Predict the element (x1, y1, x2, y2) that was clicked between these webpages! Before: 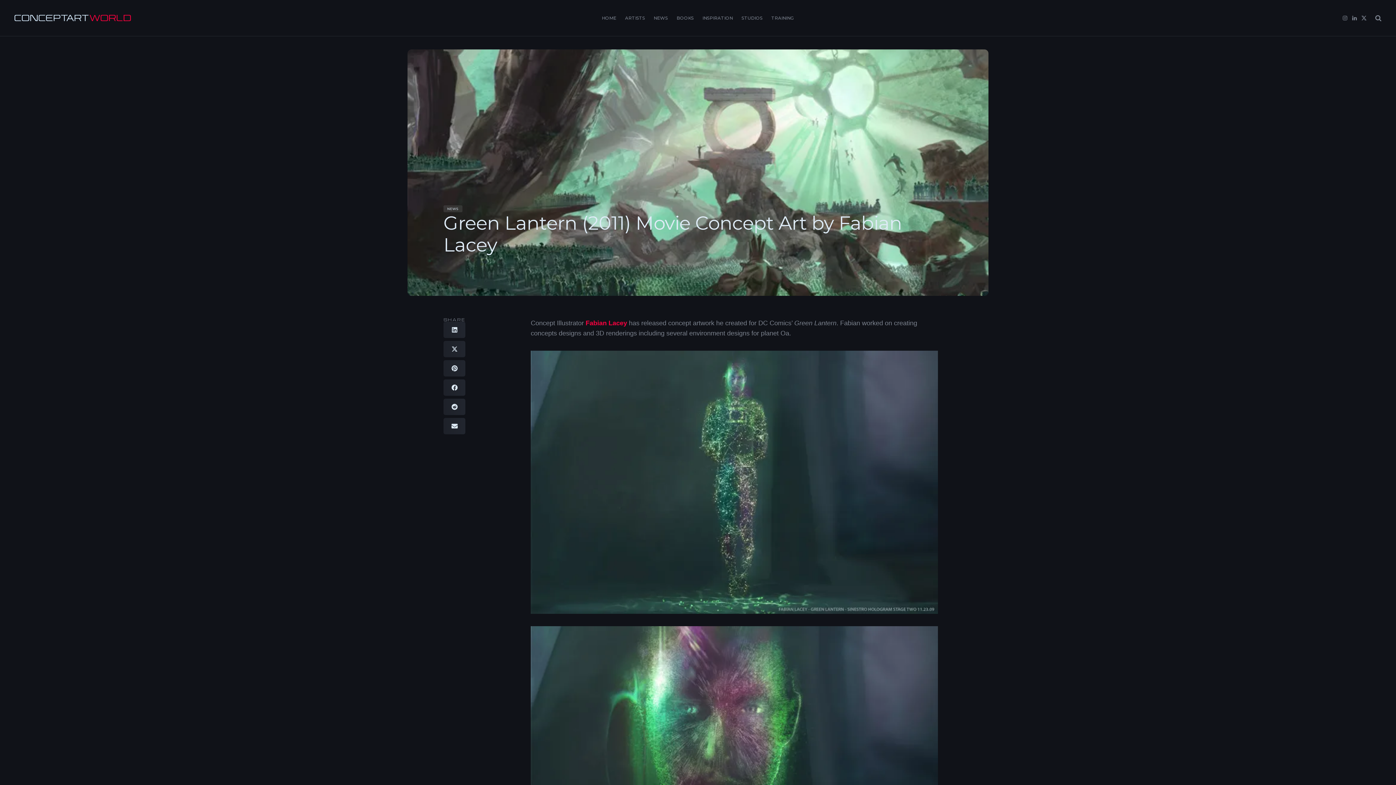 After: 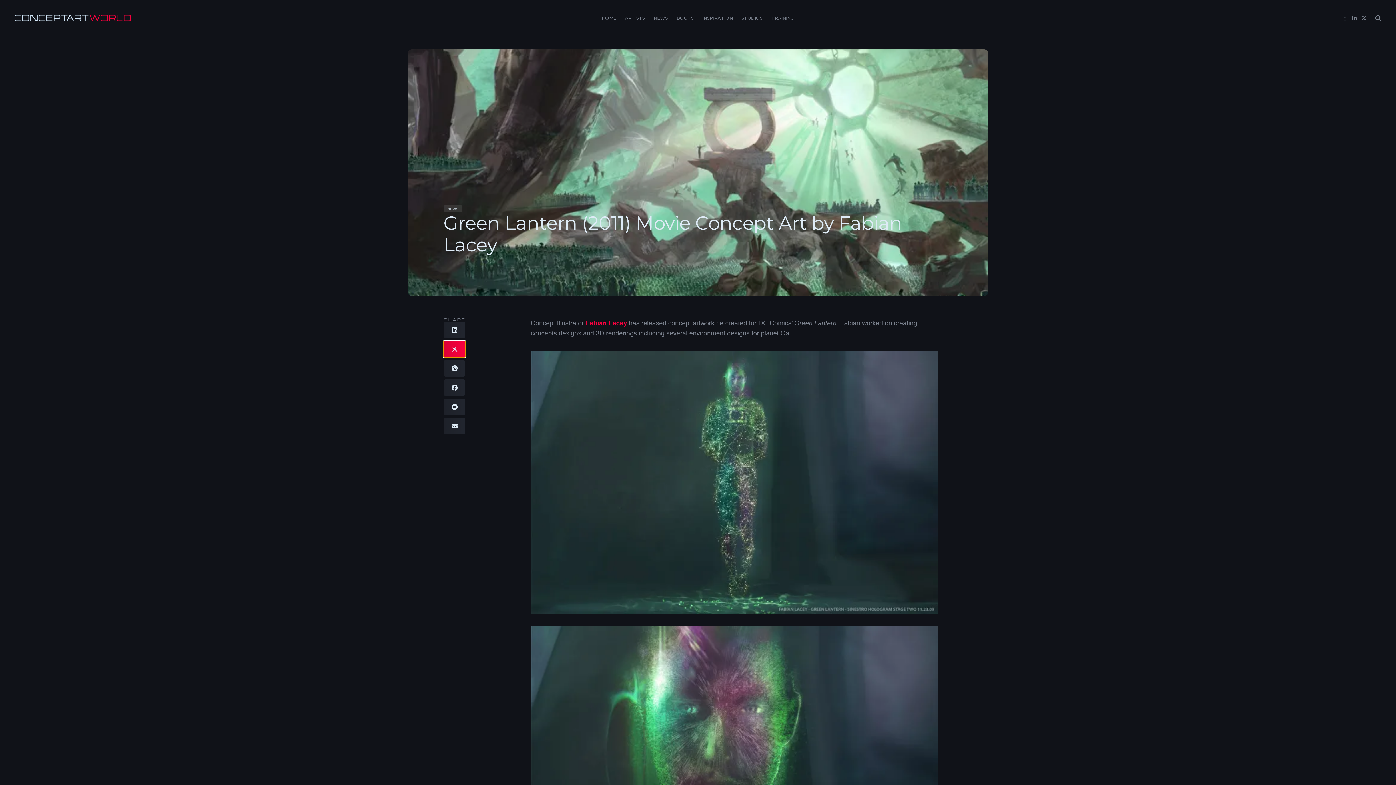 Action: bbox: (443, 341, 465, 357) label: Share on x-twitter